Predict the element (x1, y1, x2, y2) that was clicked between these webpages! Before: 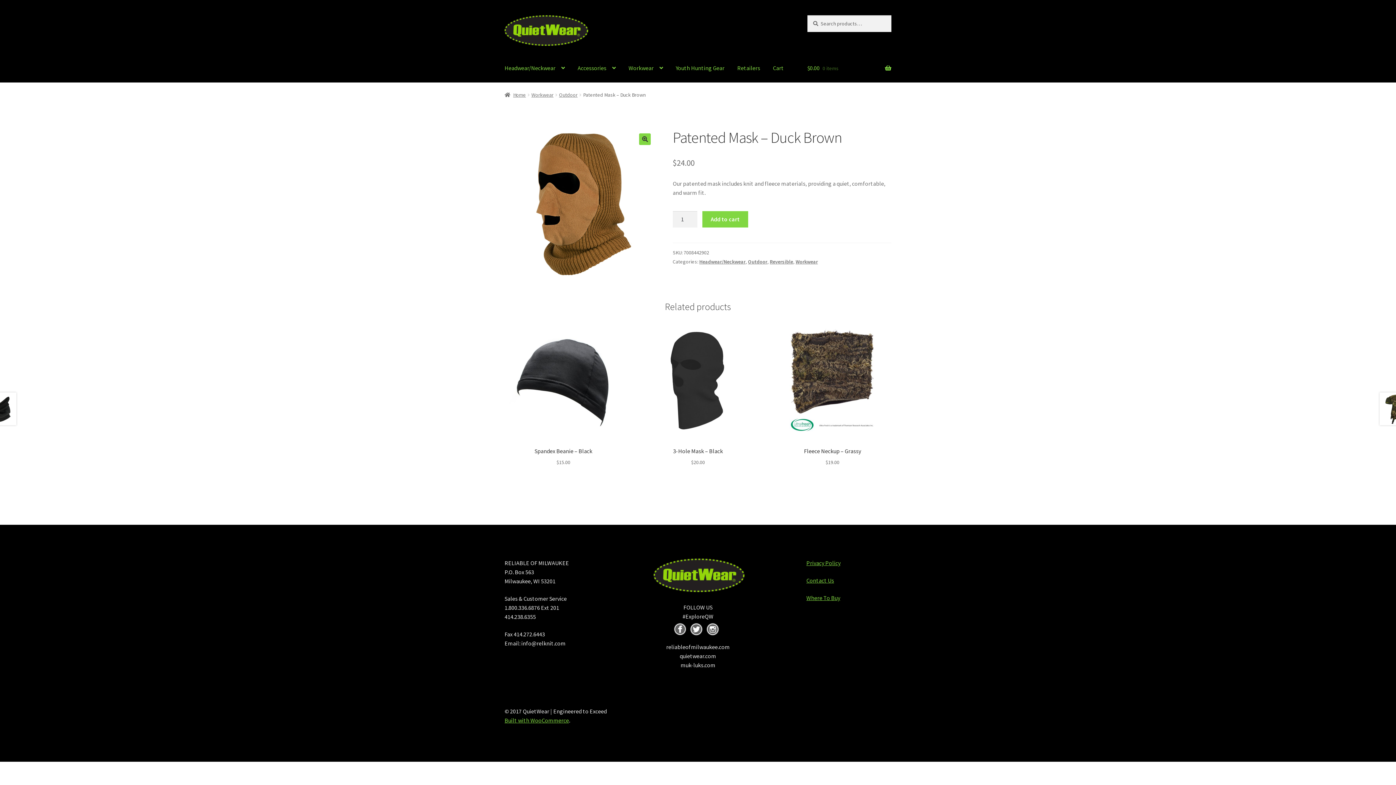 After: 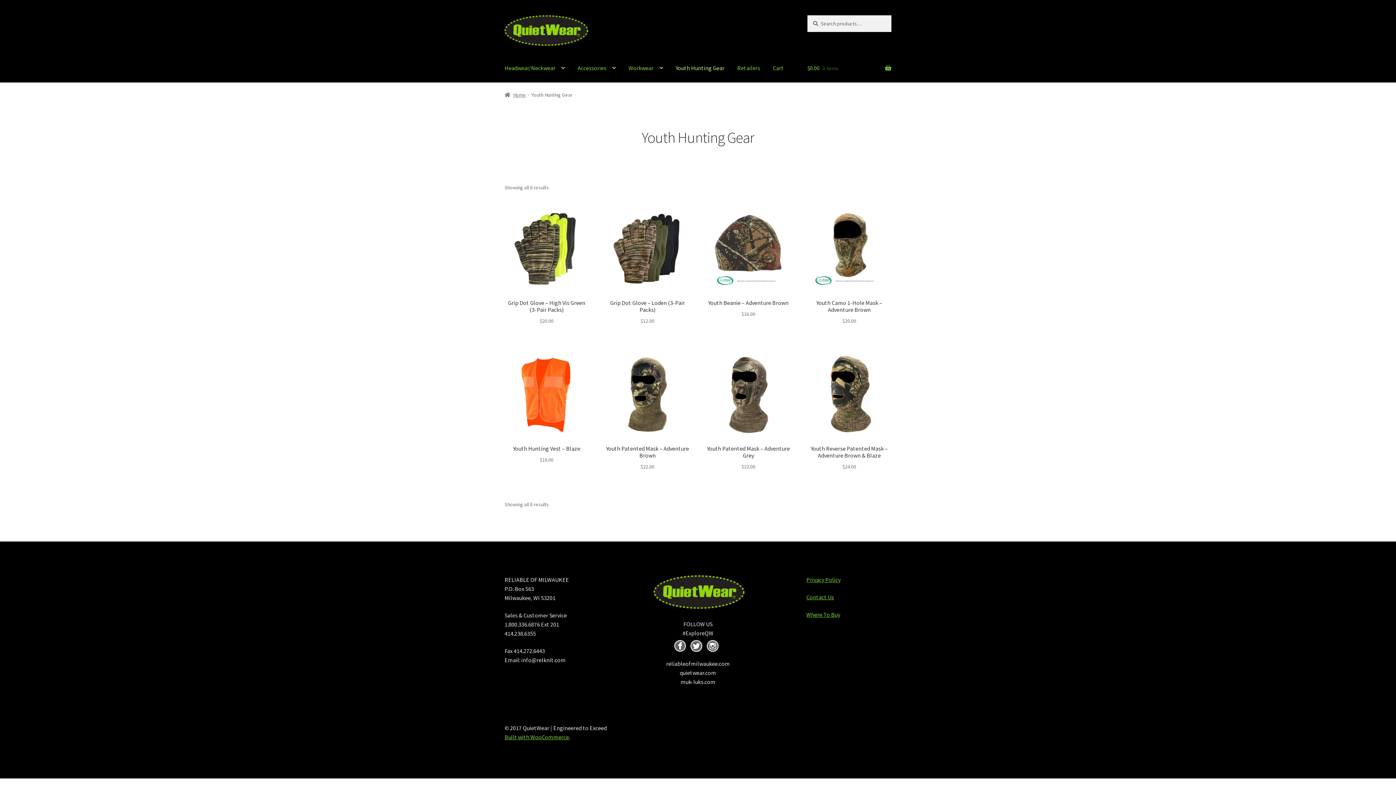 Action: label: Youth Hunting Gear bbox: (670, 54, 730, 82)